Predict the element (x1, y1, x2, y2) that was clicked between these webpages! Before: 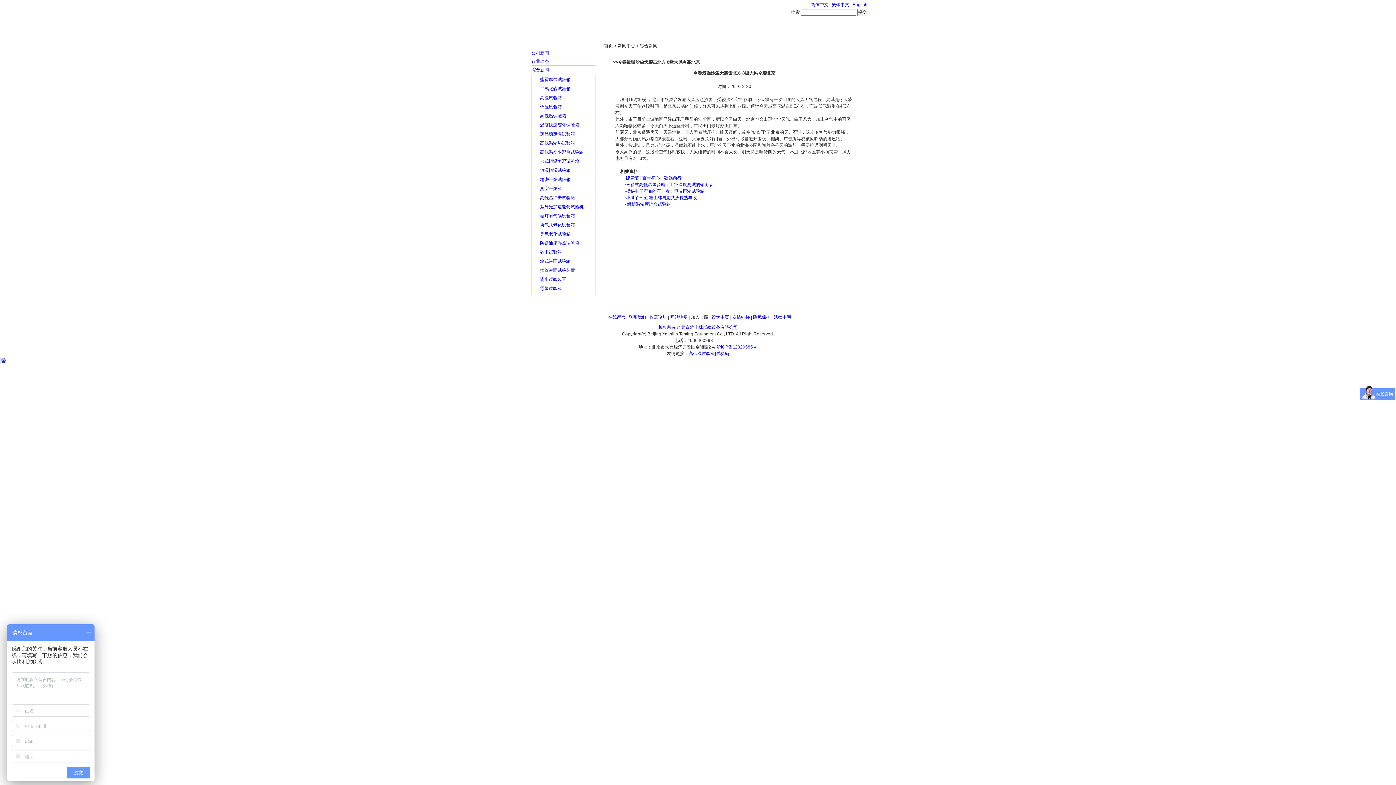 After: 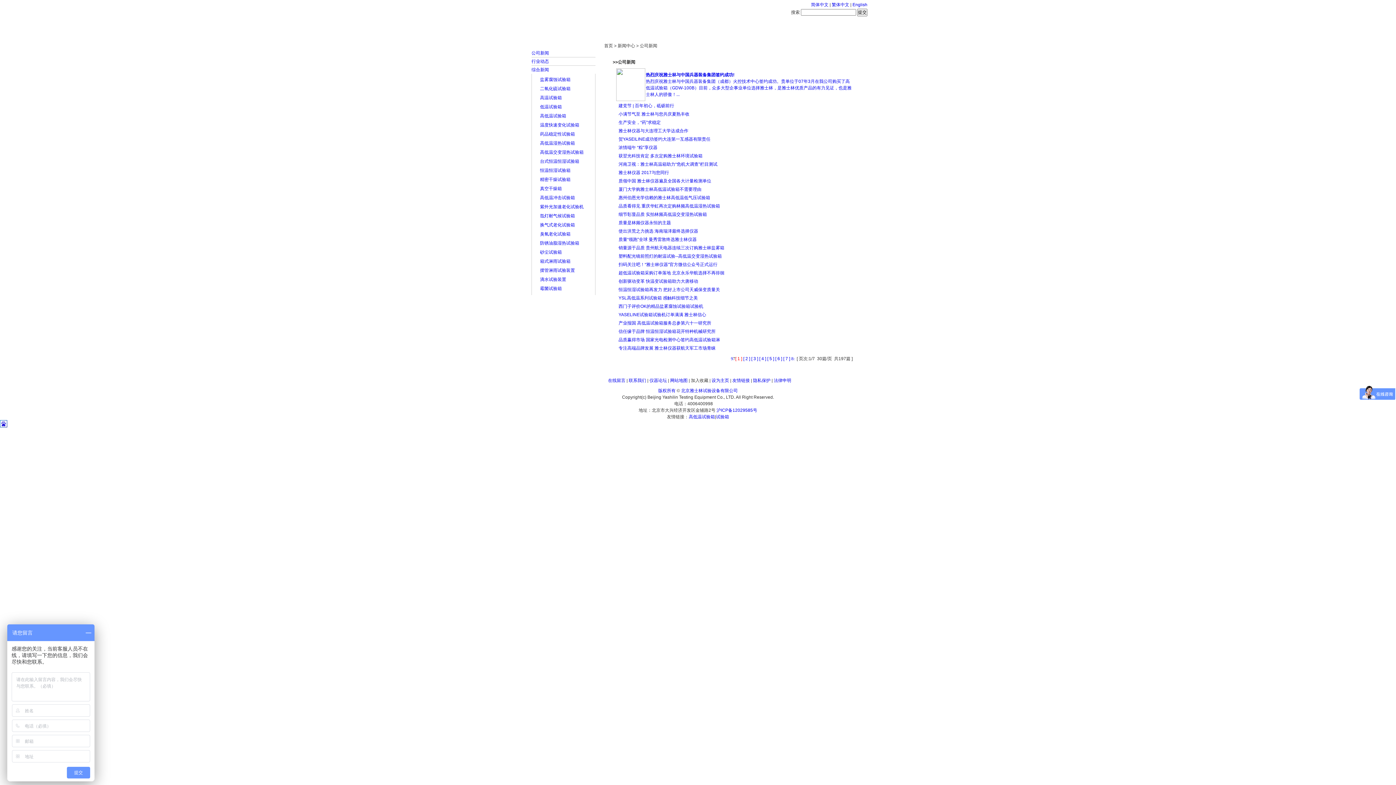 Action: label: 公司新闻 bbox: (531, 50, 549, 55)